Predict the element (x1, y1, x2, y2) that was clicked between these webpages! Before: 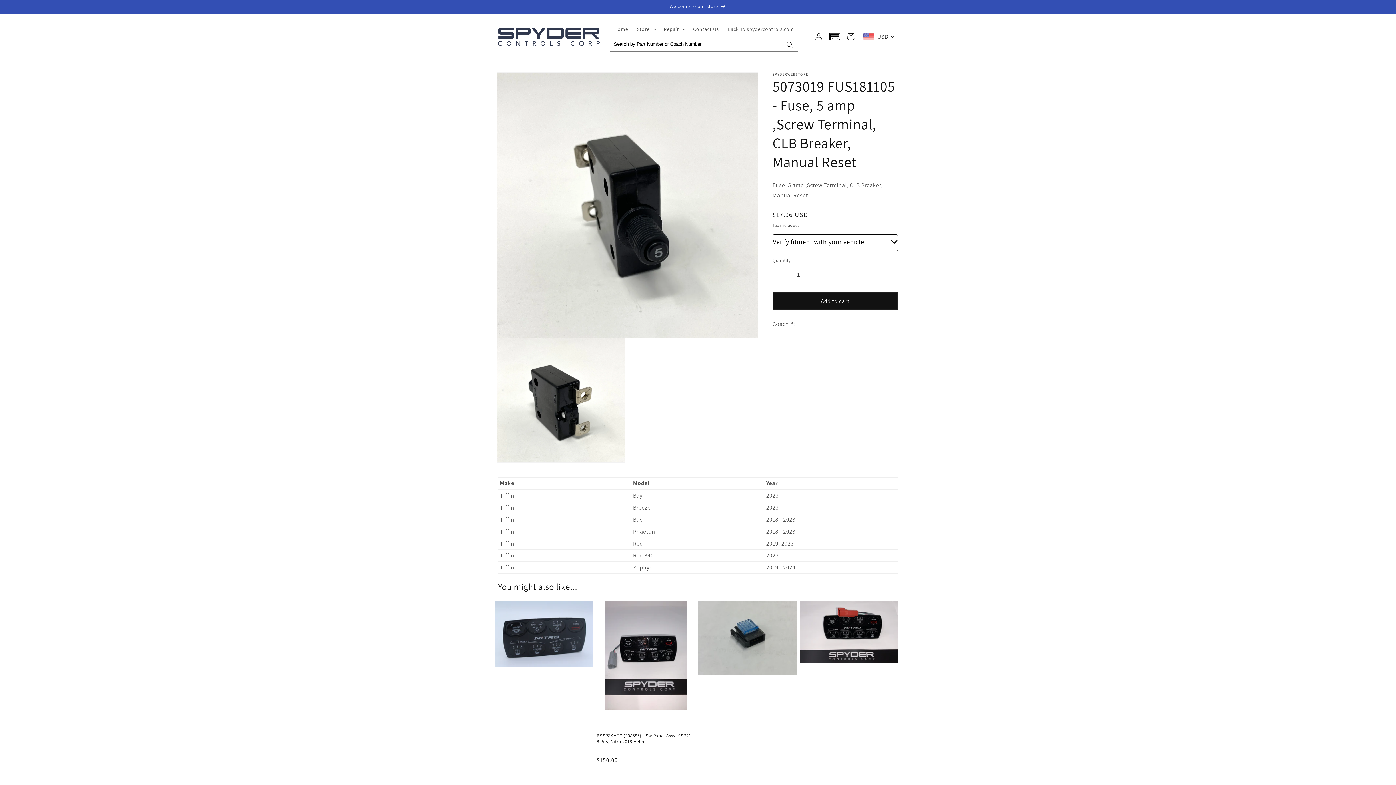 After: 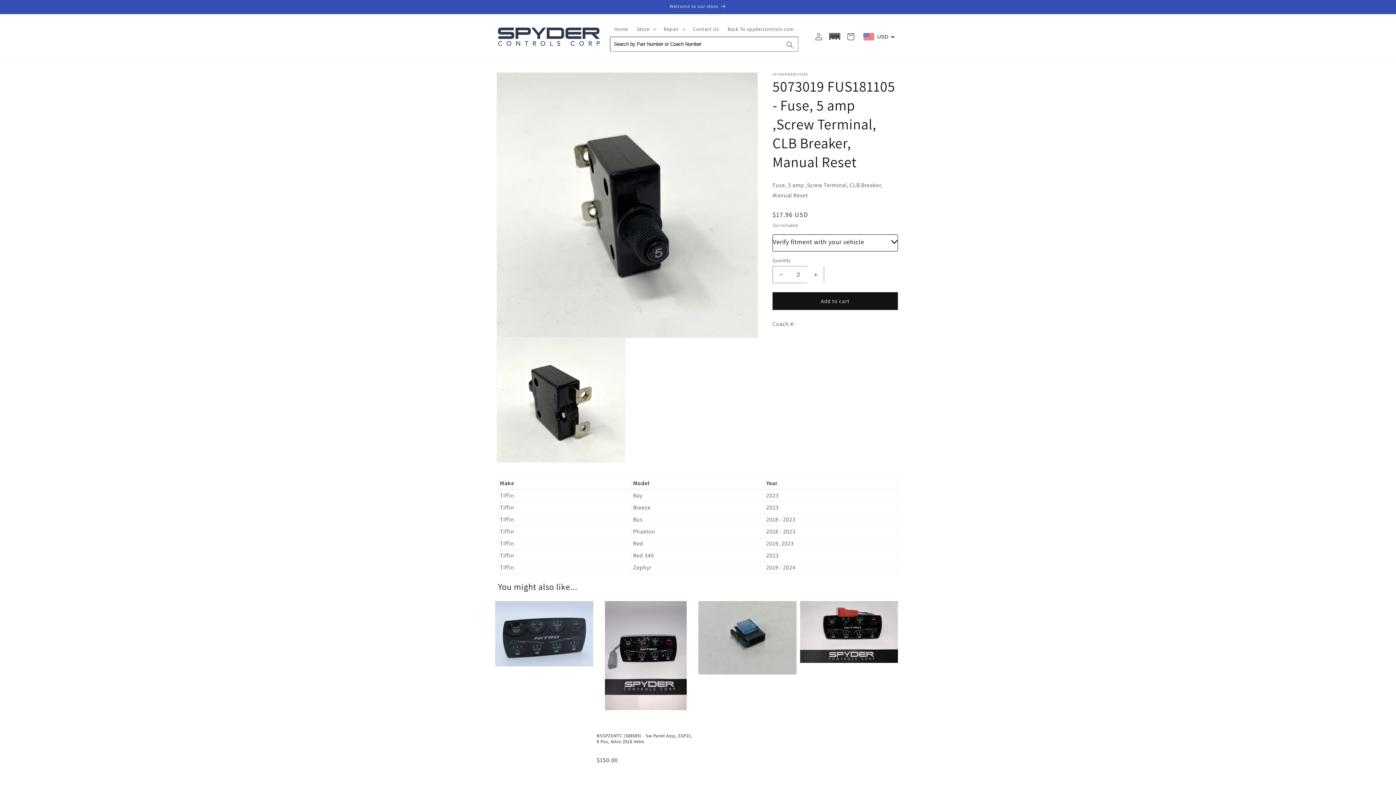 Action: label: Increase quantity for 5073019 FUS181105 - Fuse, 5 amp ,Screw Terminal, CLB Breaker, Manual Reset bbox: (807, 266, 824, 283)